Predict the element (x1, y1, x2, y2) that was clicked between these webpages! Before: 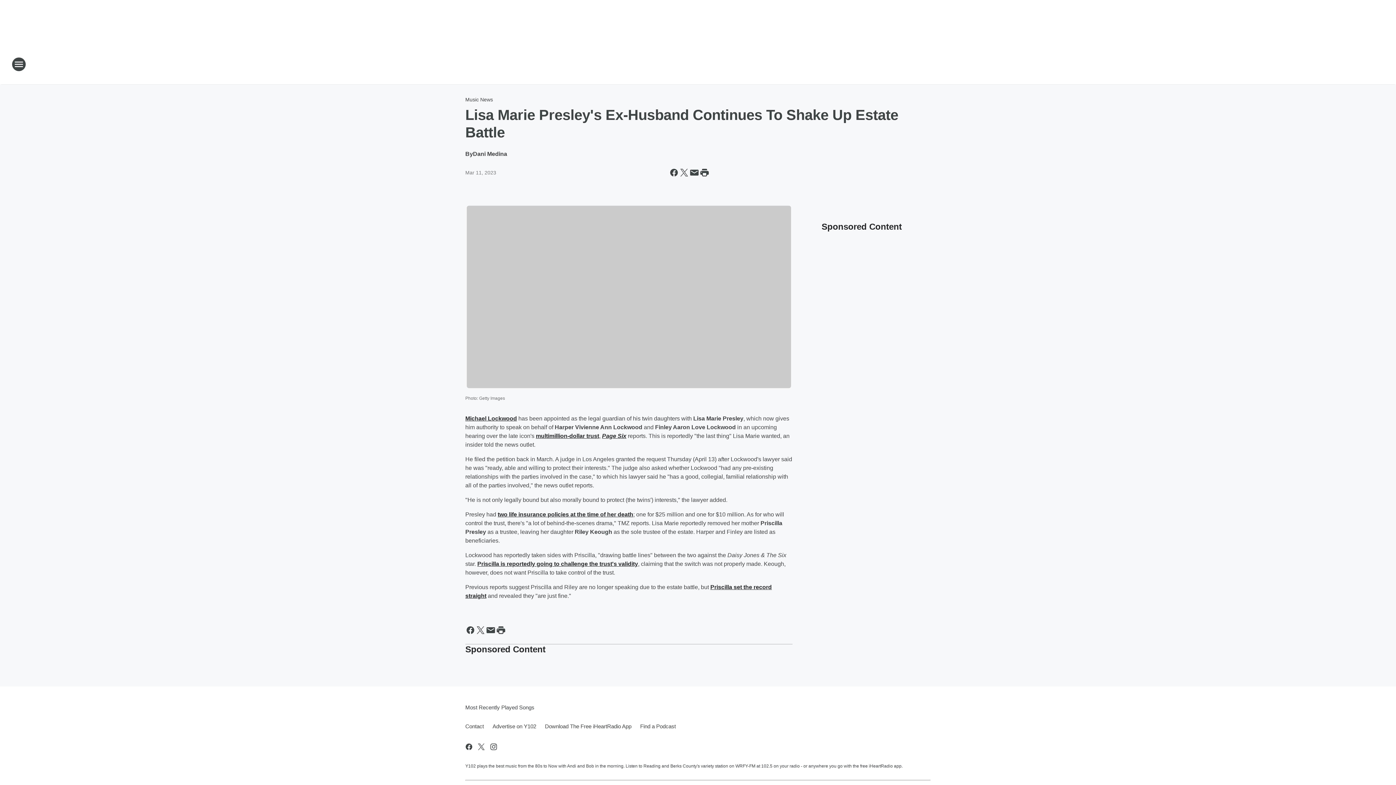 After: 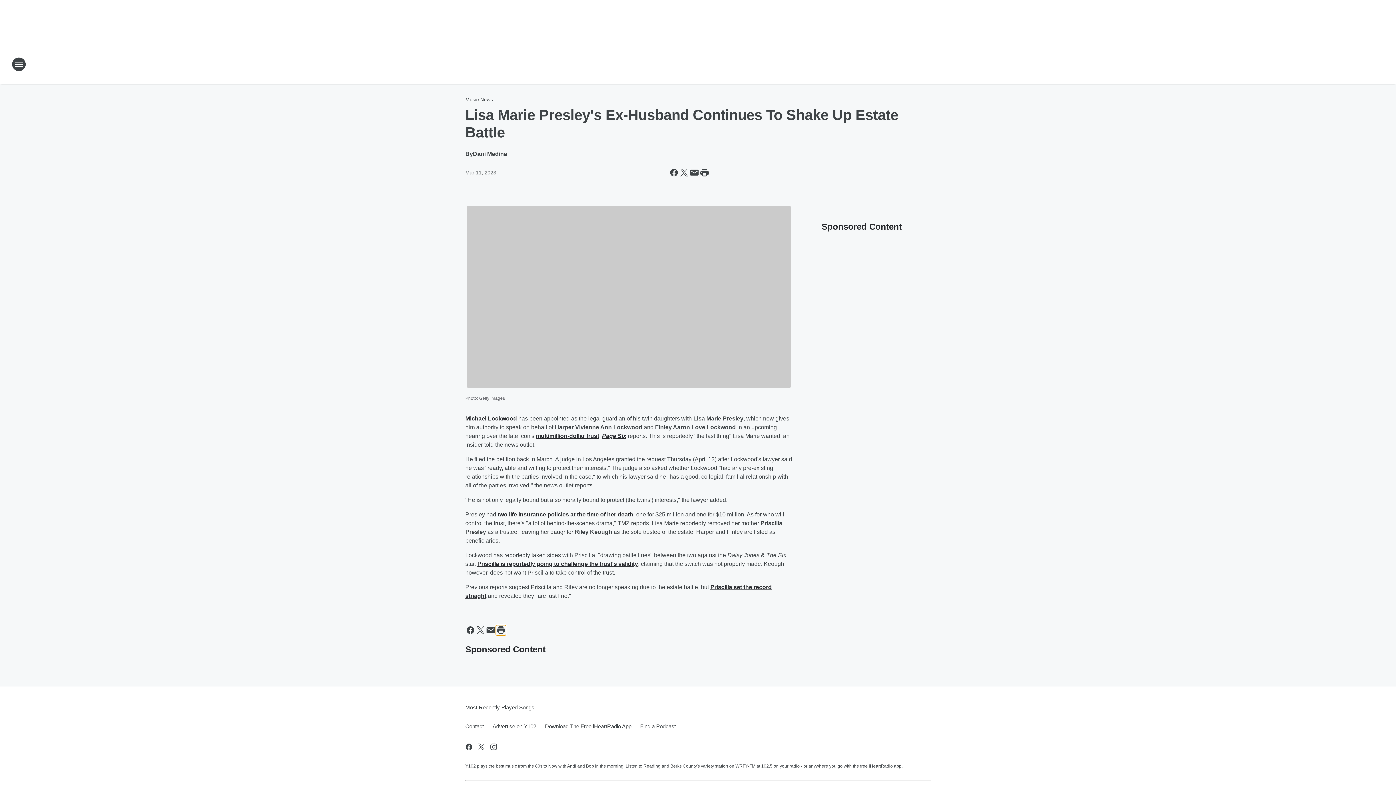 Action: bbox: (496, 625, 506, 635) label: Print this page